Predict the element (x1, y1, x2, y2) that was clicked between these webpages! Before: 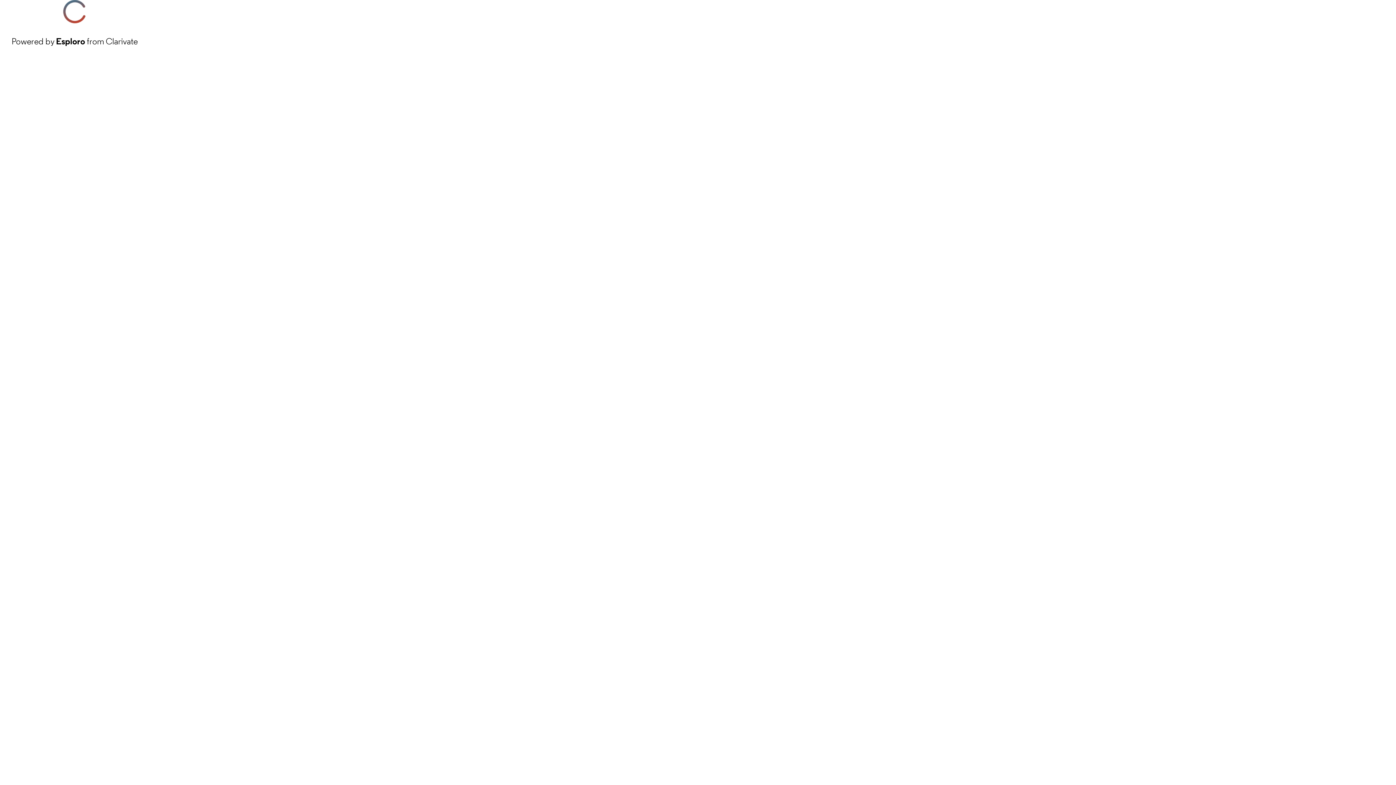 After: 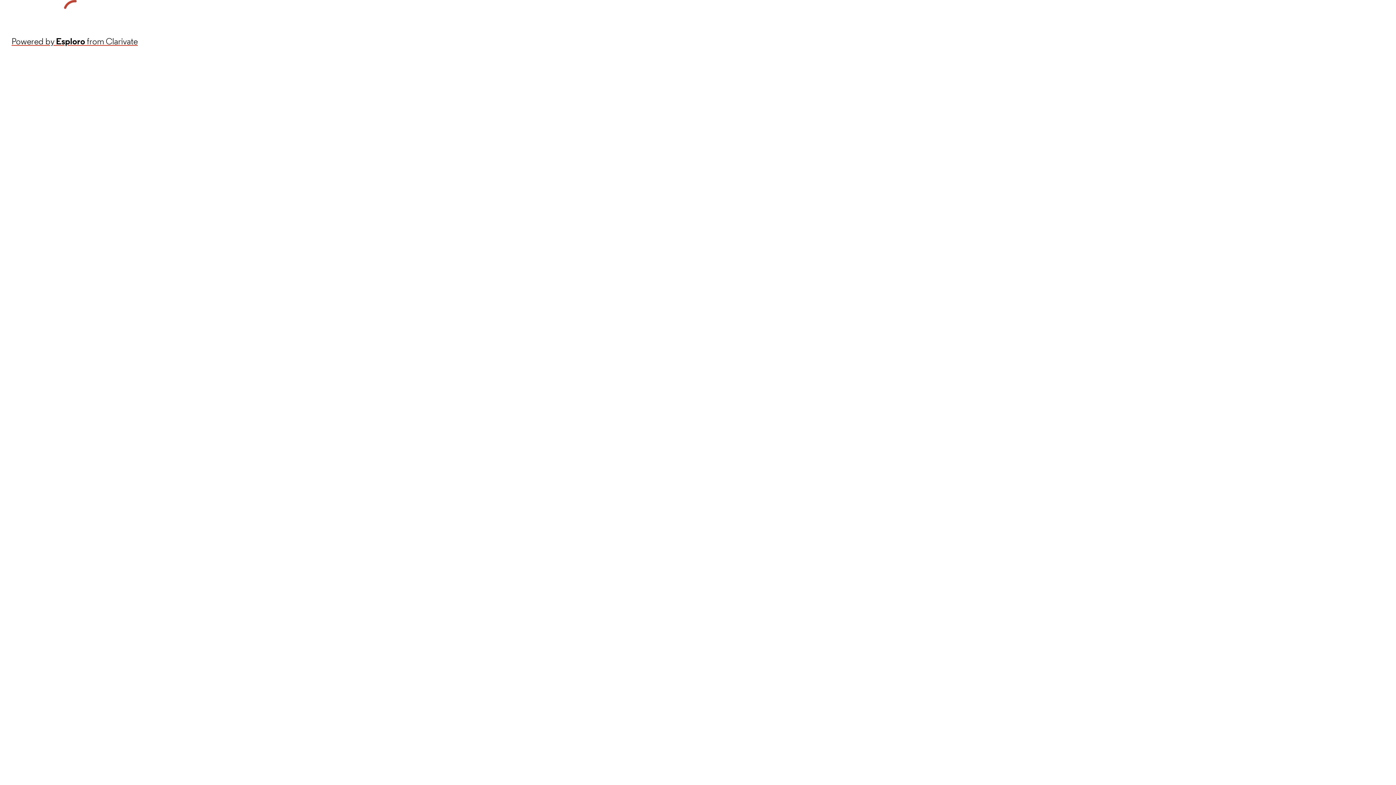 Action: label: Powered by Esploro from Clarivate bbox: (11, 34, 137, 48)